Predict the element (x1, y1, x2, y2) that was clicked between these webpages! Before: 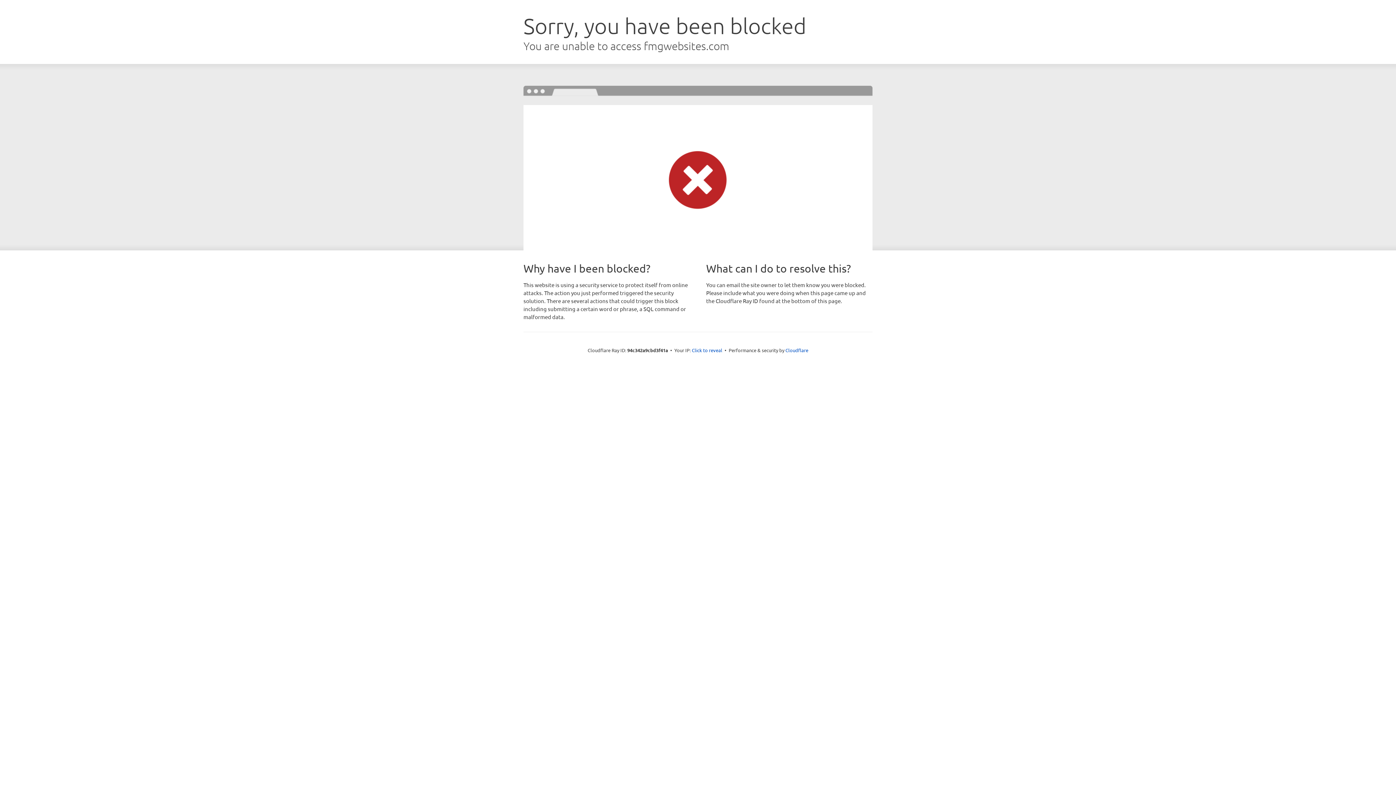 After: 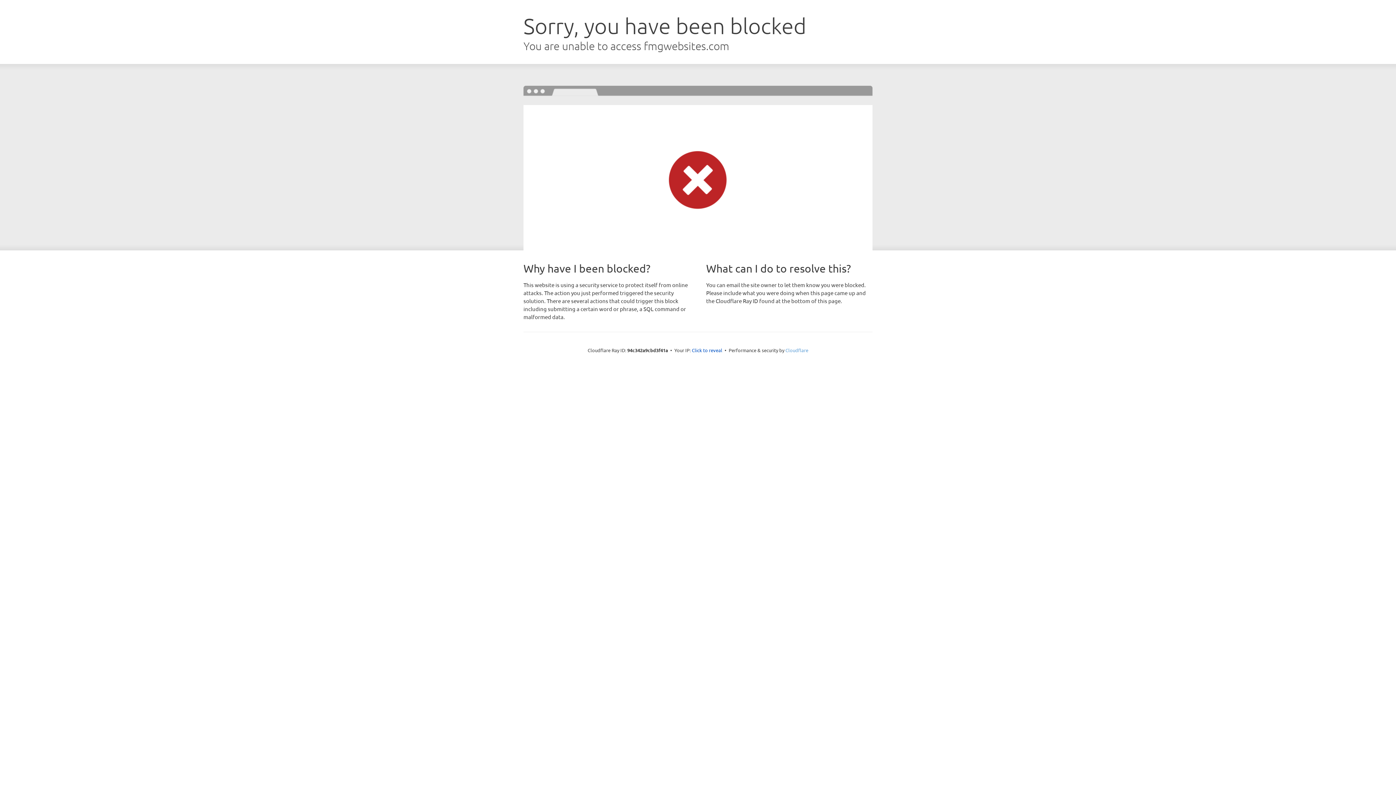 Action: label: Cloudflare bbox: (785, 347, 808, 353)